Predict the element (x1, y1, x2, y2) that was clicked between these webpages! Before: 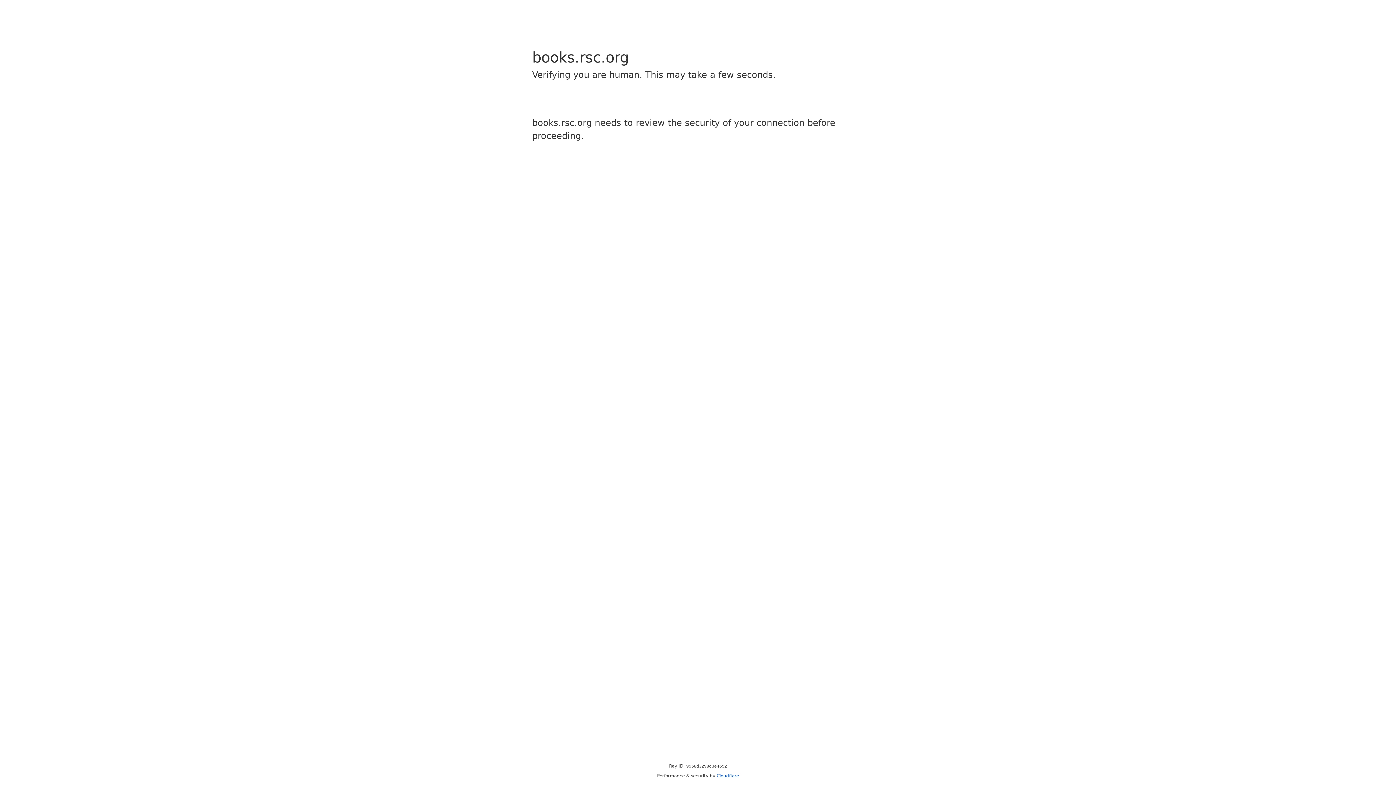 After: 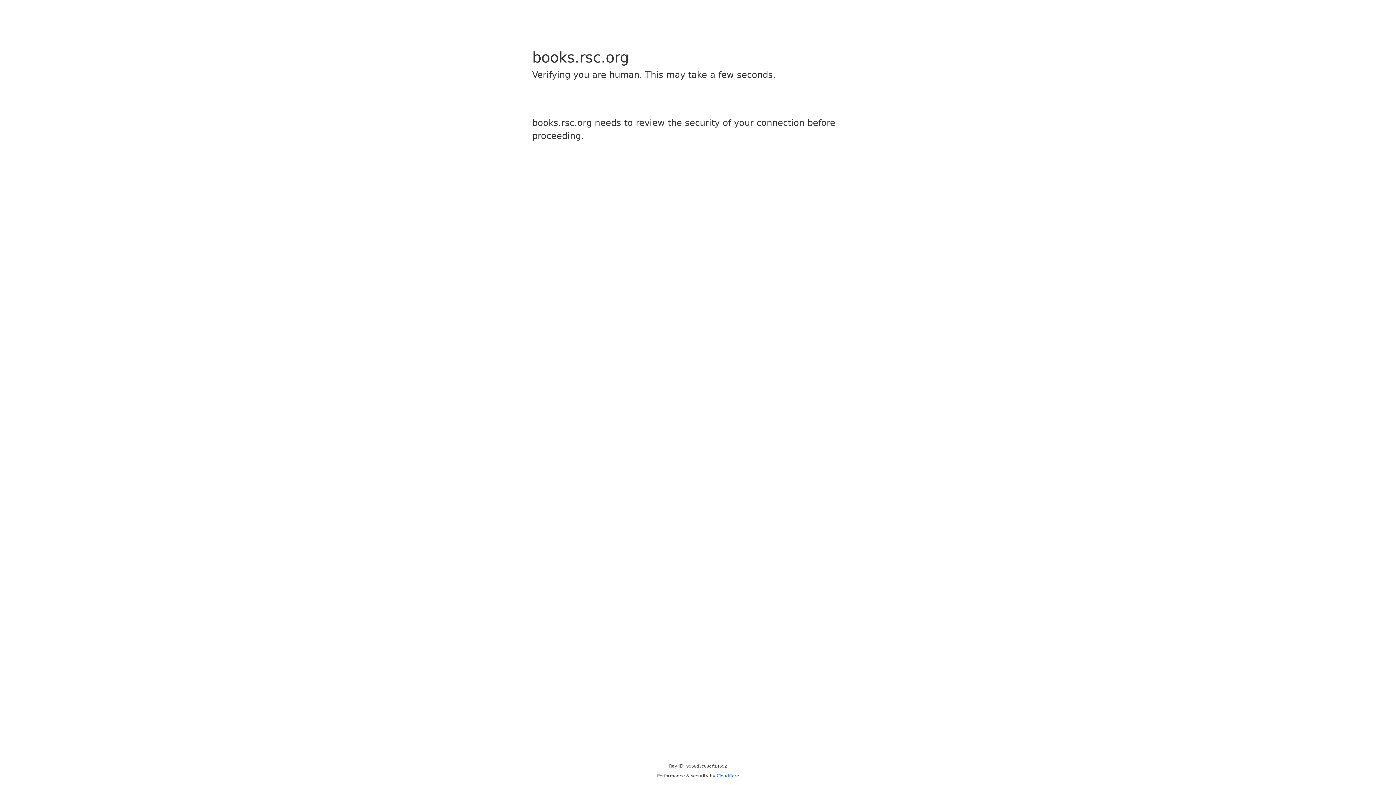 Action: label: Cloudflare bbox: (716, 773, 739, 778)